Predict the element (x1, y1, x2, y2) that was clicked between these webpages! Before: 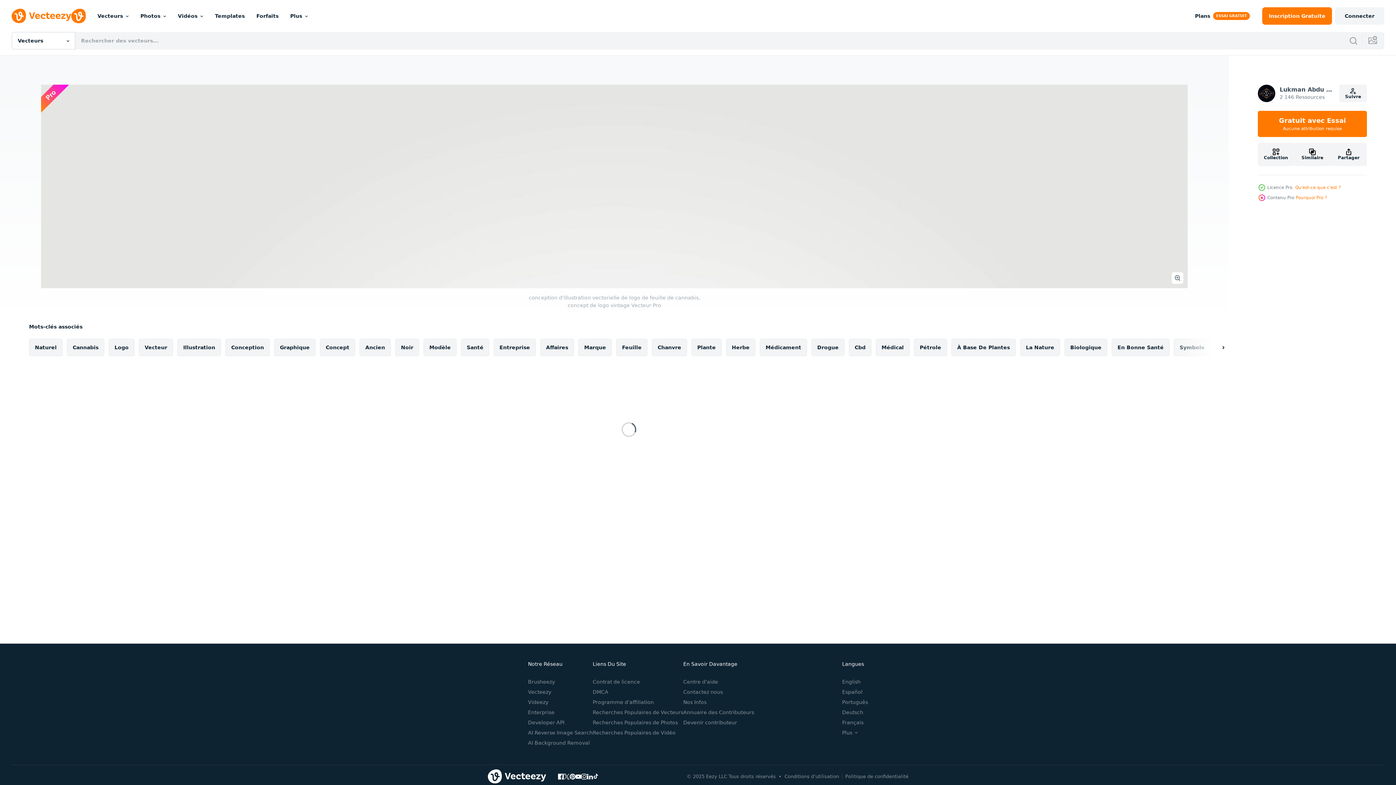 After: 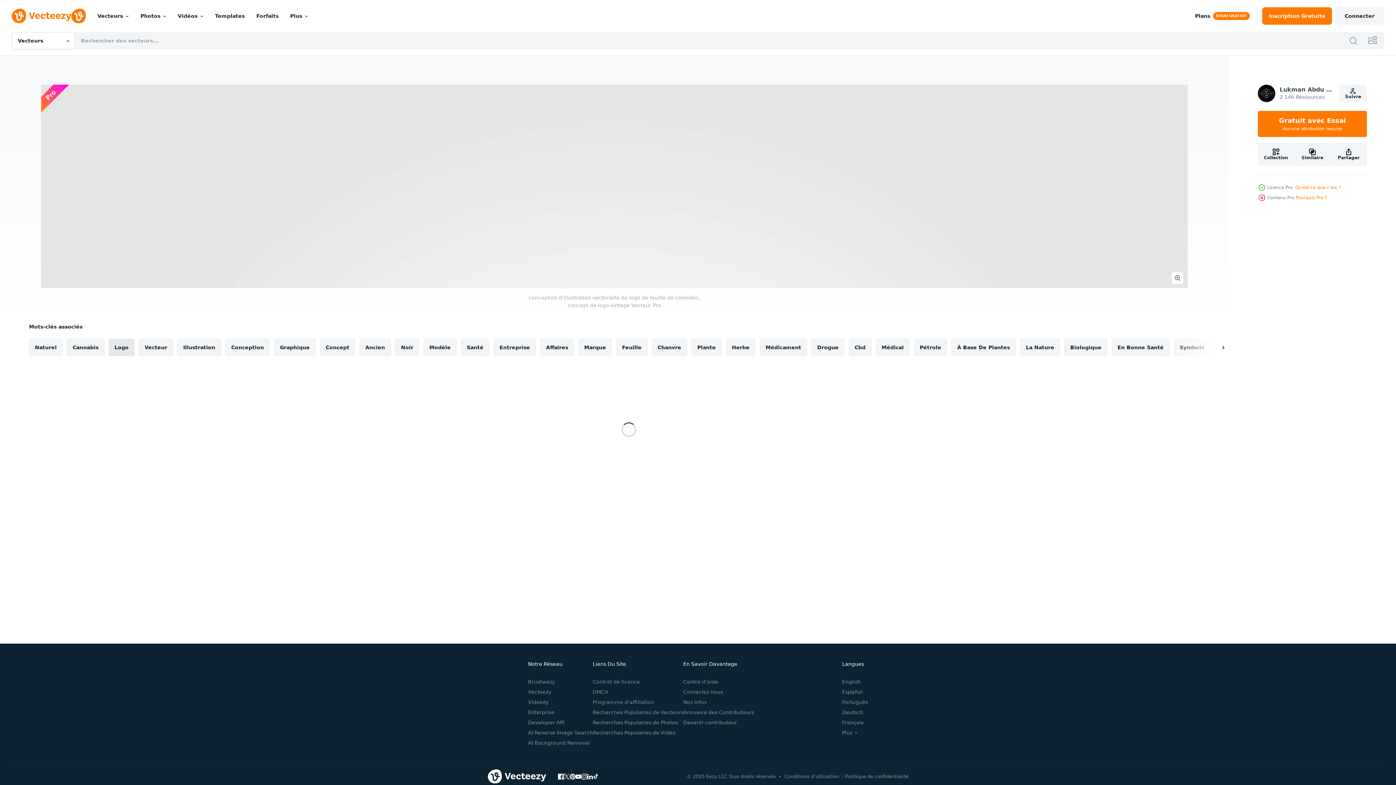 Action: bbox: (108, 338, 134, 356) label: Logo